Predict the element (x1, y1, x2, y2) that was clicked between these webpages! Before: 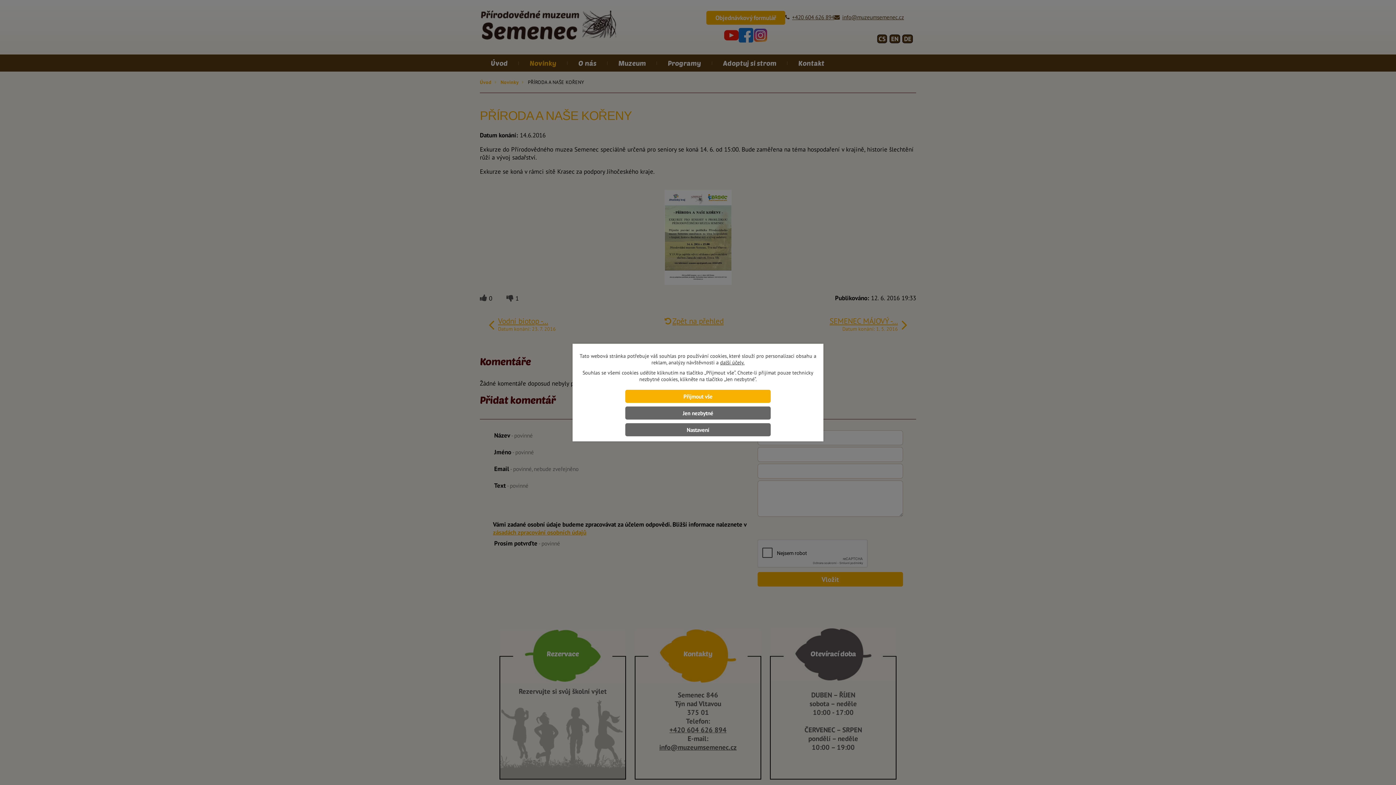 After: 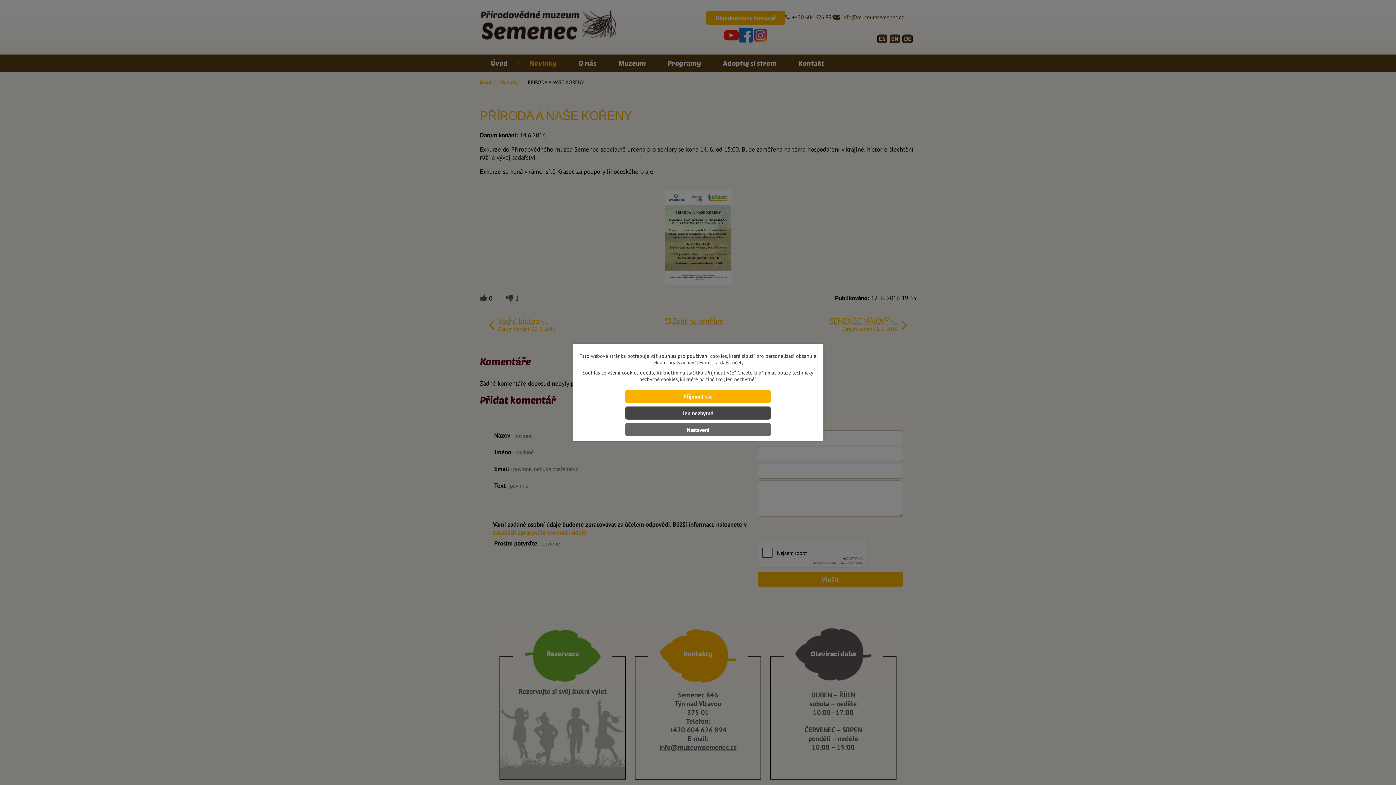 Action: label: Jen nezbytné bbox: (625, 406, 770, 419)